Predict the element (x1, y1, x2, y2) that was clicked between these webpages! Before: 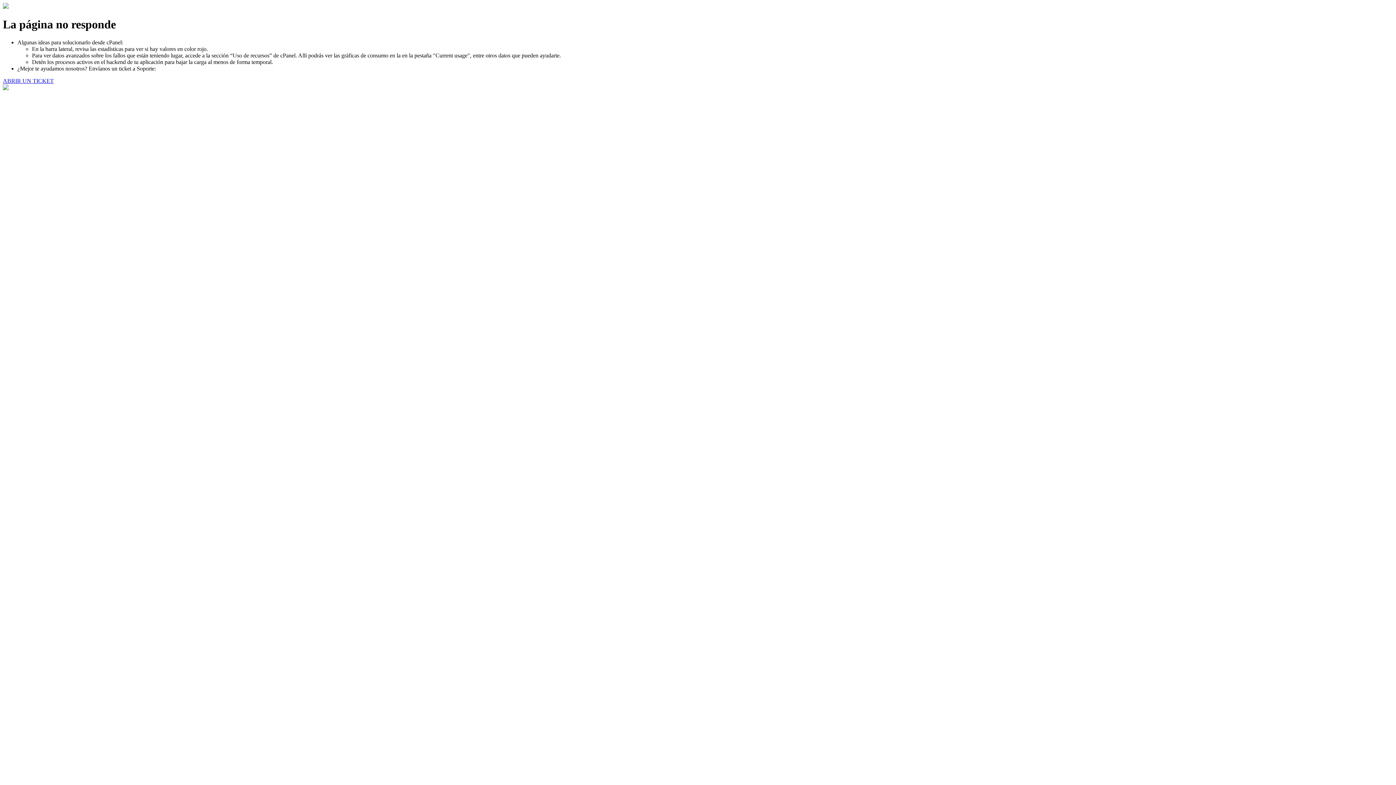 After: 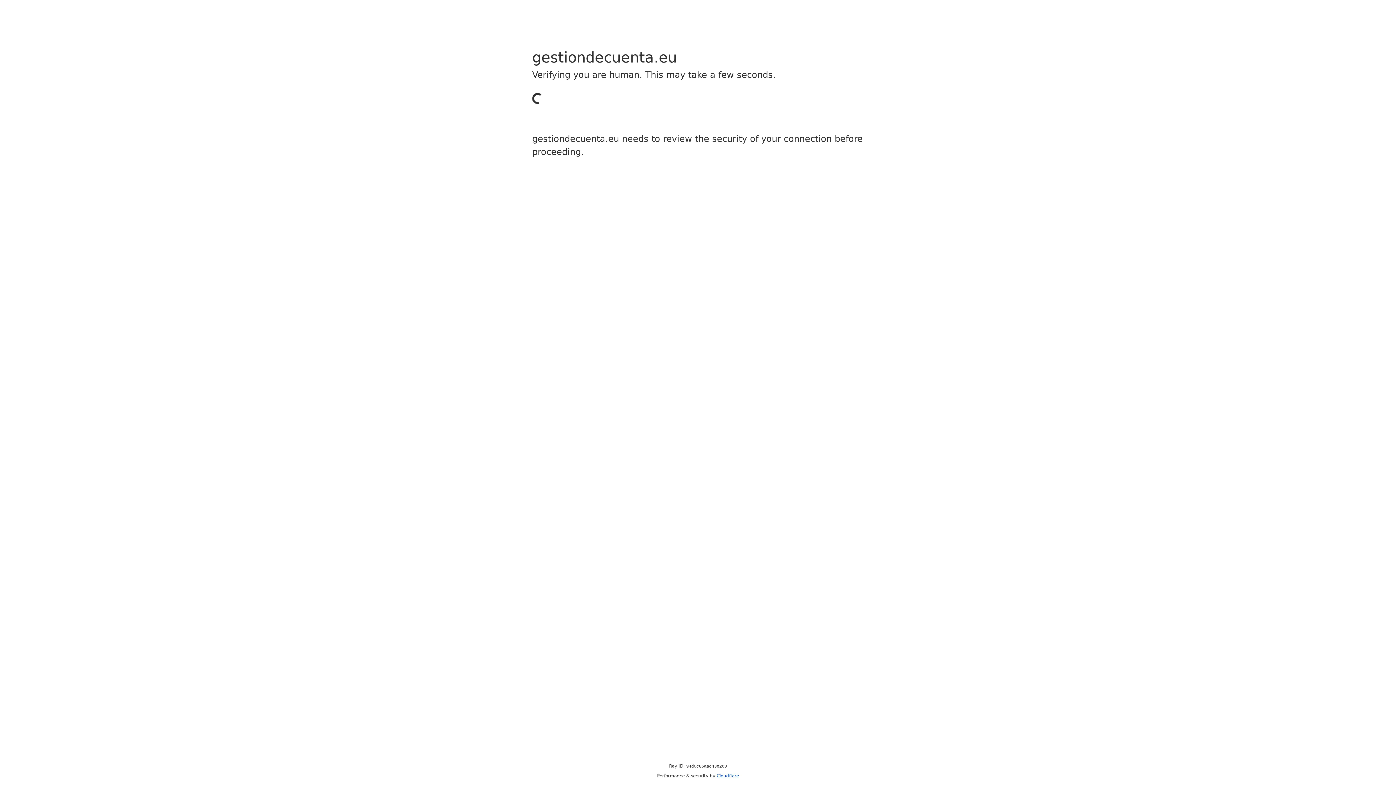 Action: label: ABRIR UN TICKET bbox: (2, 77, 53, 83)